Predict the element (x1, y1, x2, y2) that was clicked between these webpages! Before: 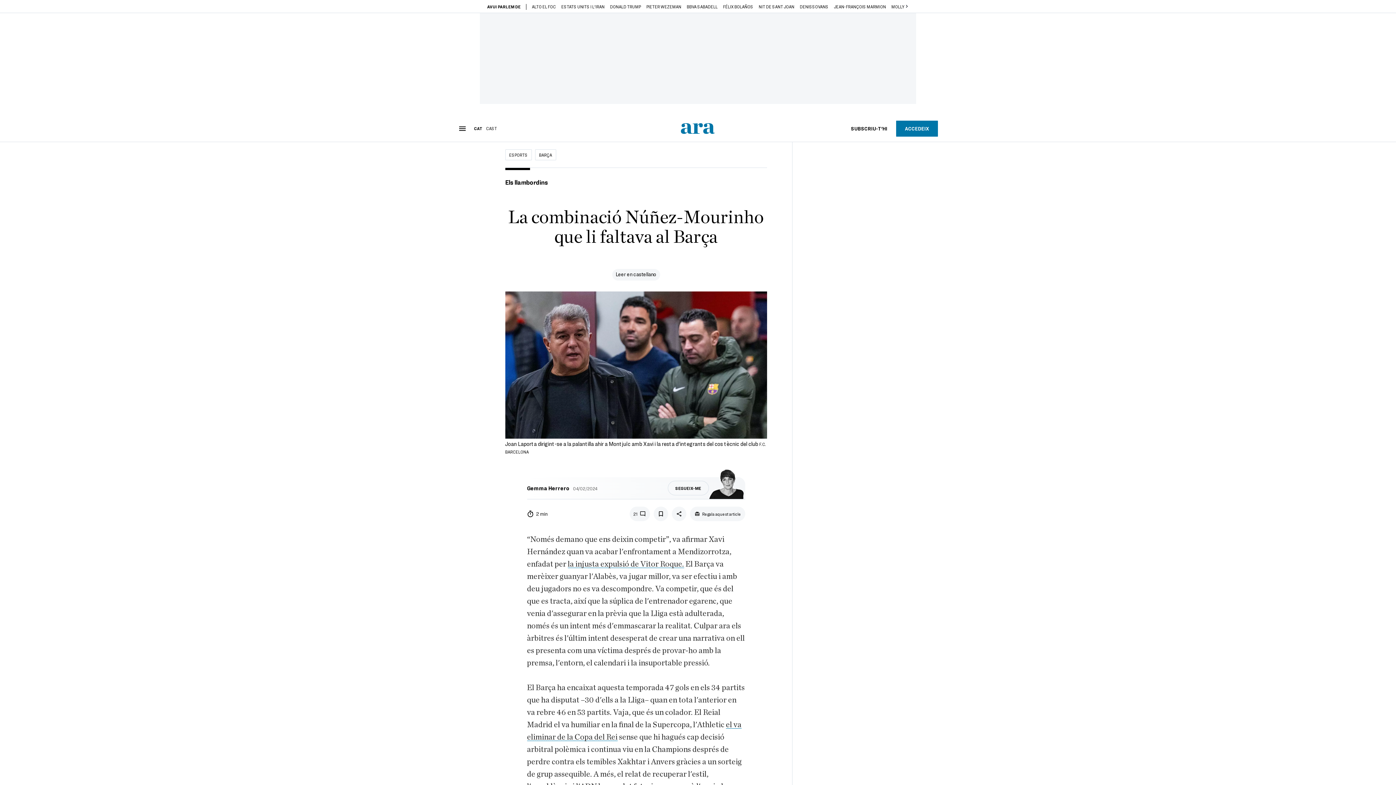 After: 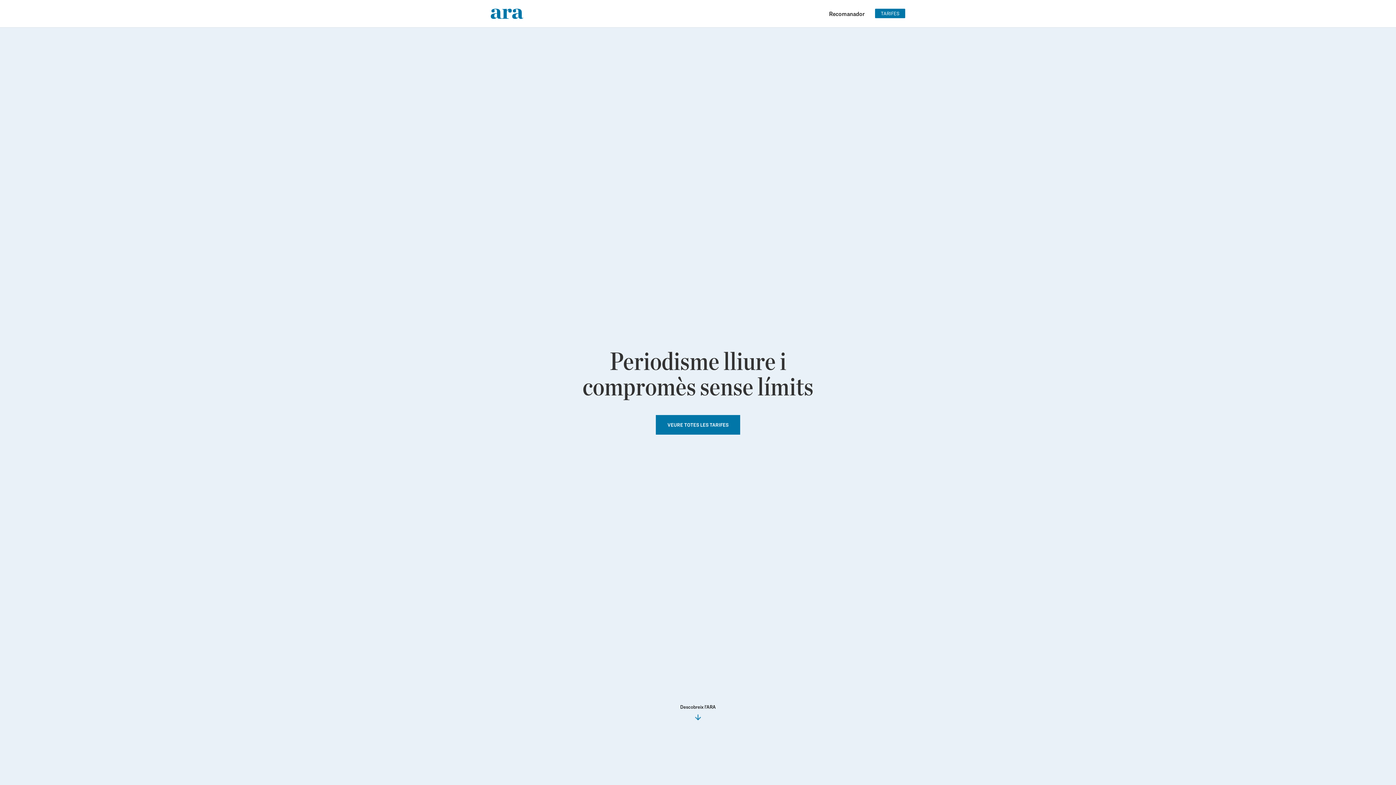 Action: label: SUBSCRIU-T'HI bbox: (842, 120, 896, 136)